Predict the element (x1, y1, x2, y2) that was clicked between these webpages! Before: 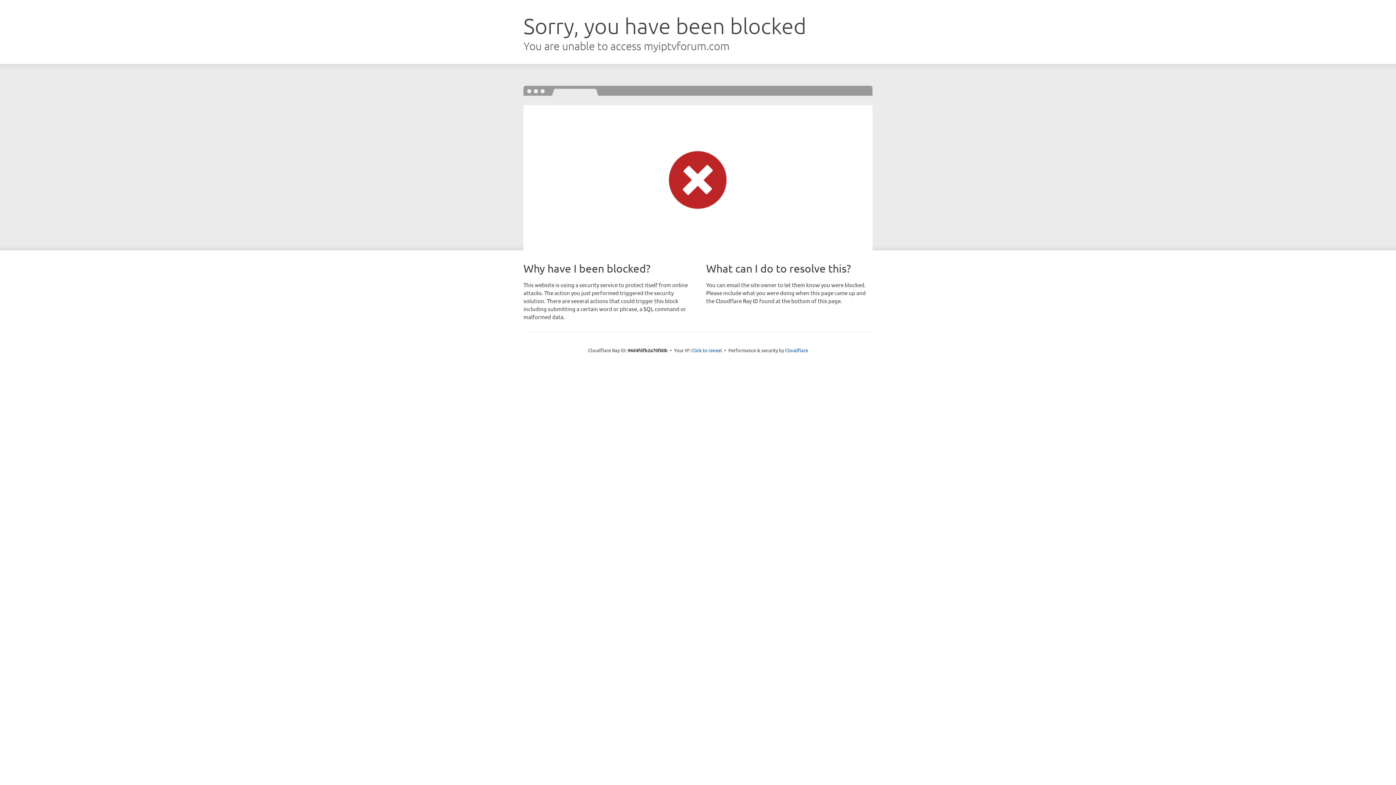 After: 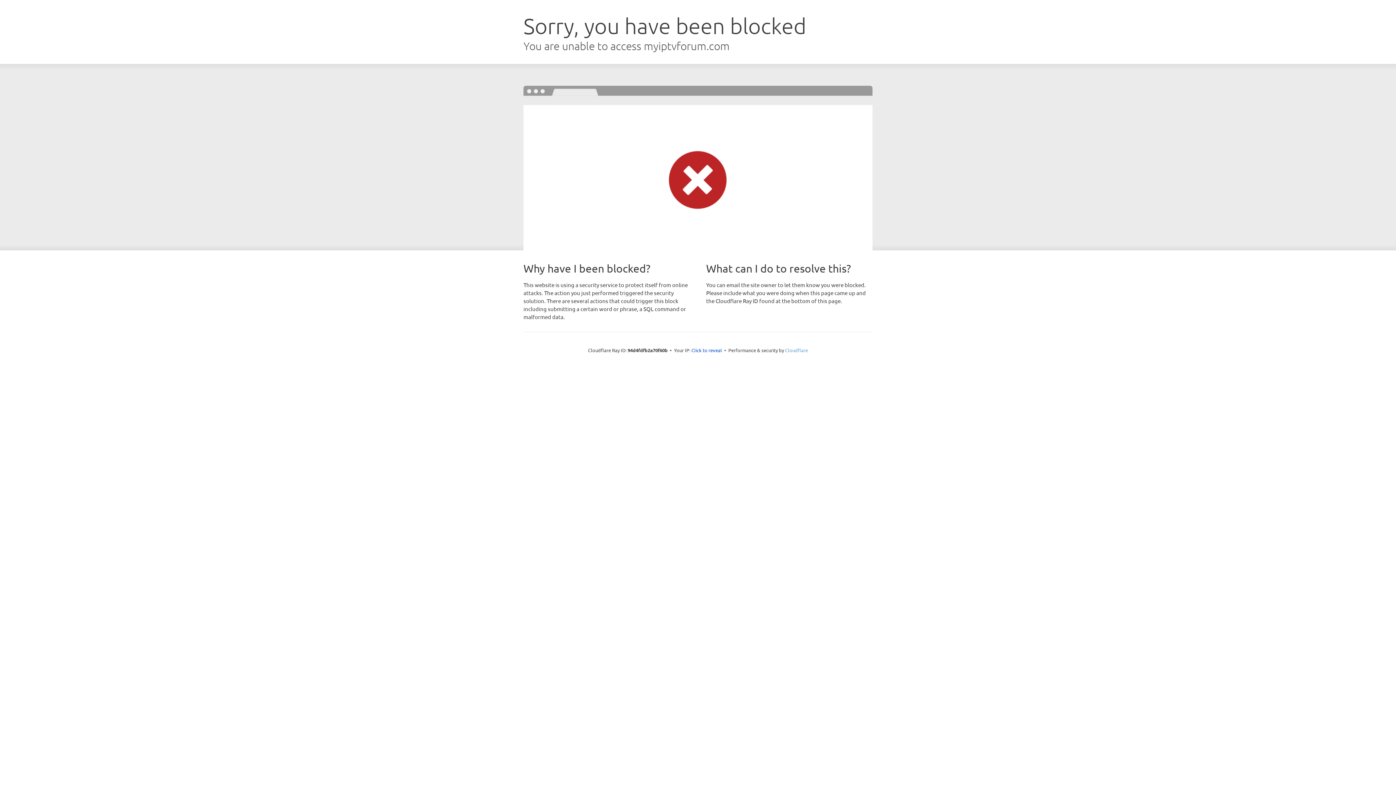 Action: label: Cloudflare bbox: (785, 347, 808, 353)